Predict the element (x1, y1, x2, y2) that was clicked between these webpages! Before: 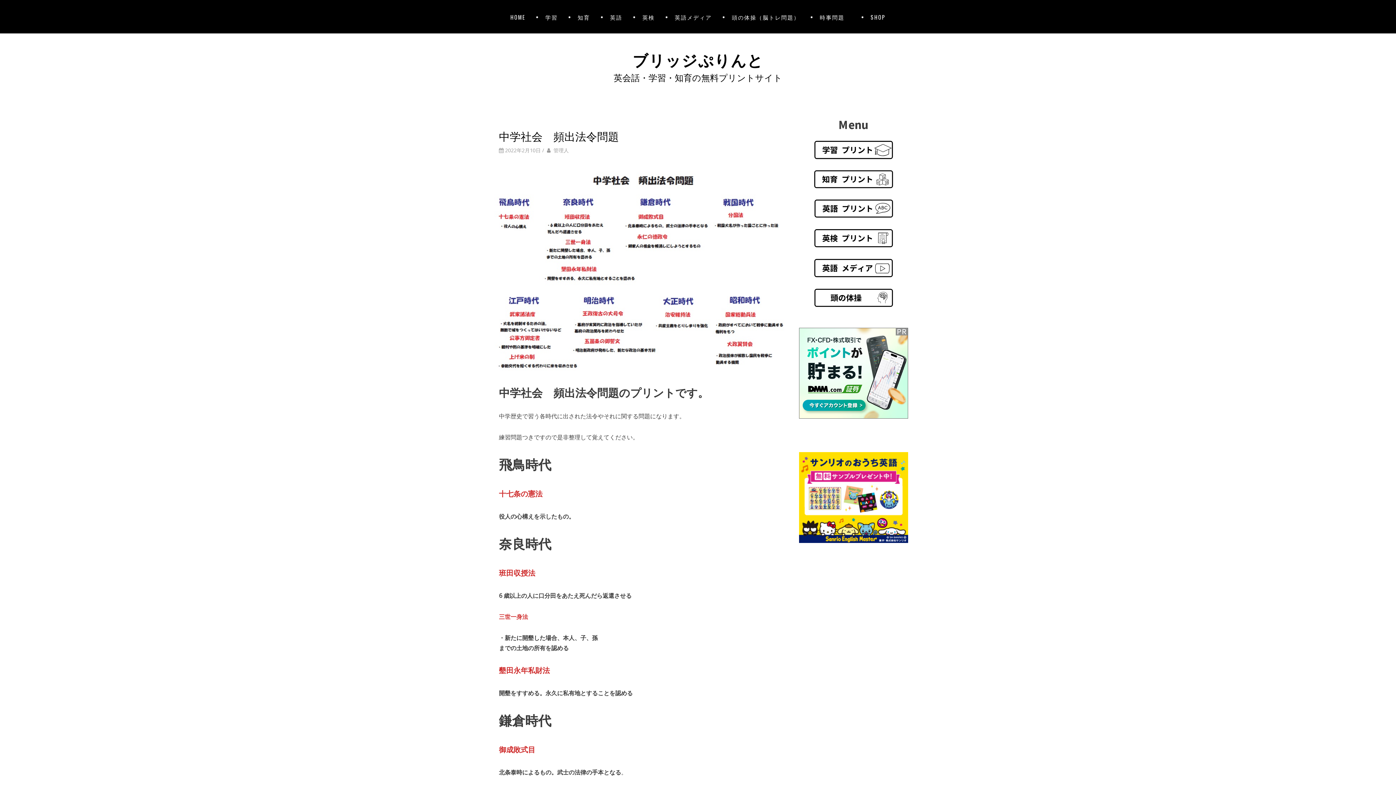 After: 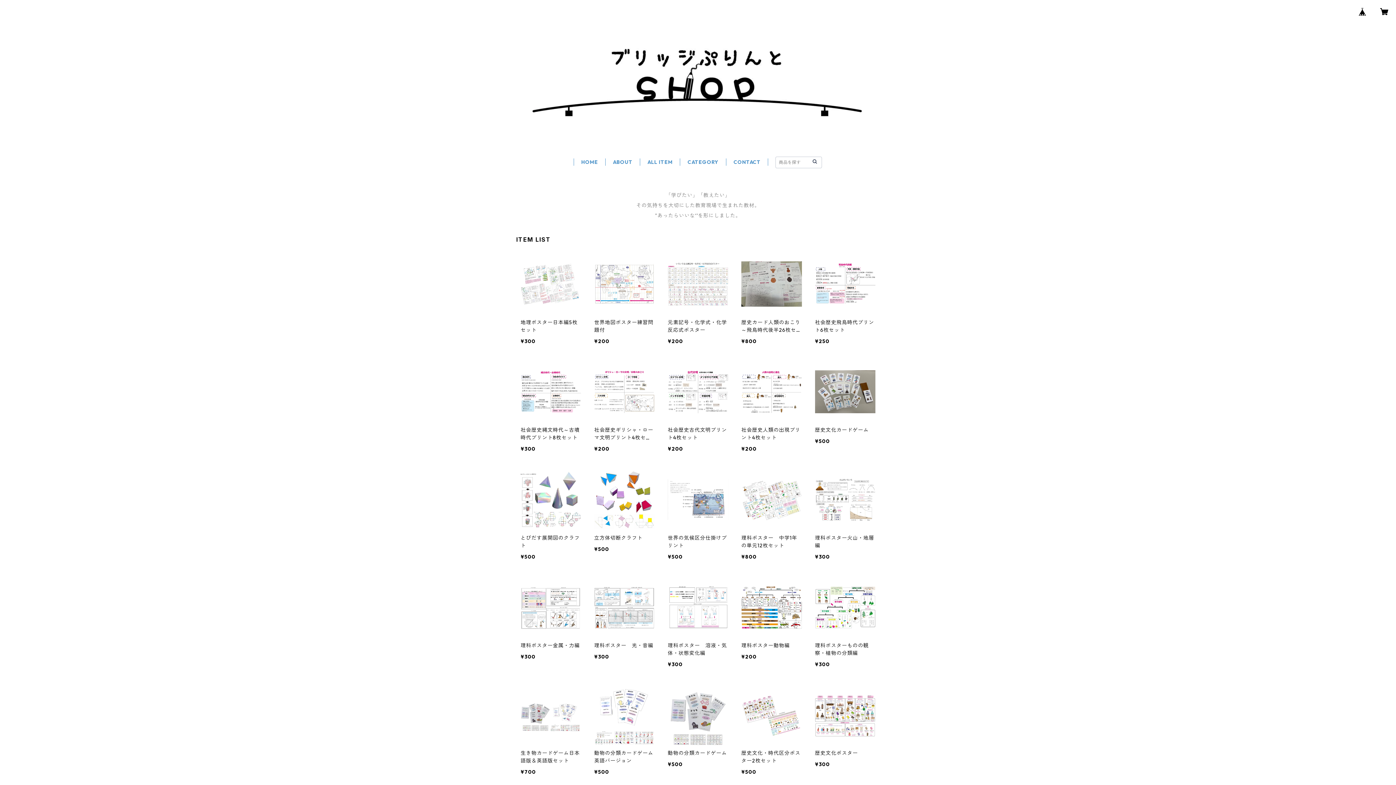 Action: label: SHOP bbox: (870, 12, 885, 22)